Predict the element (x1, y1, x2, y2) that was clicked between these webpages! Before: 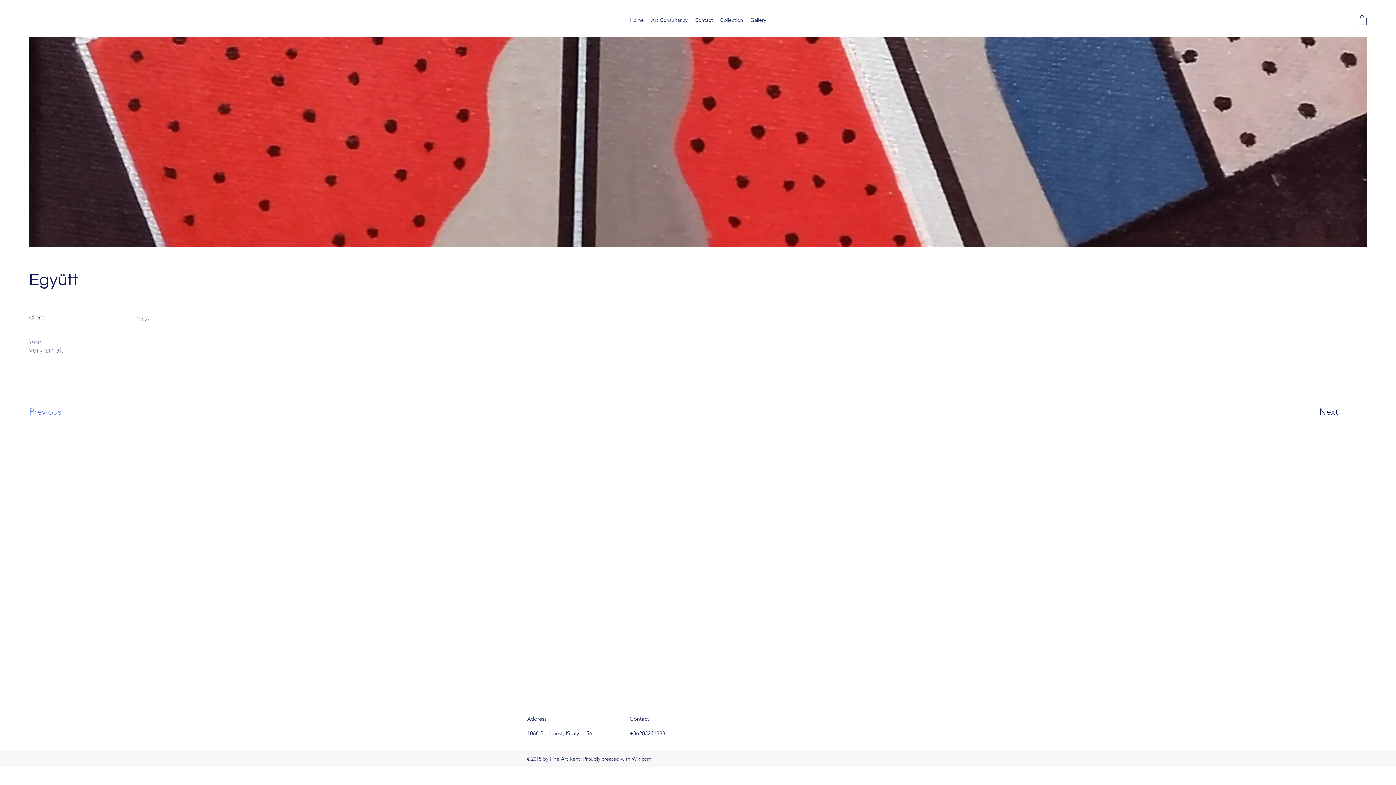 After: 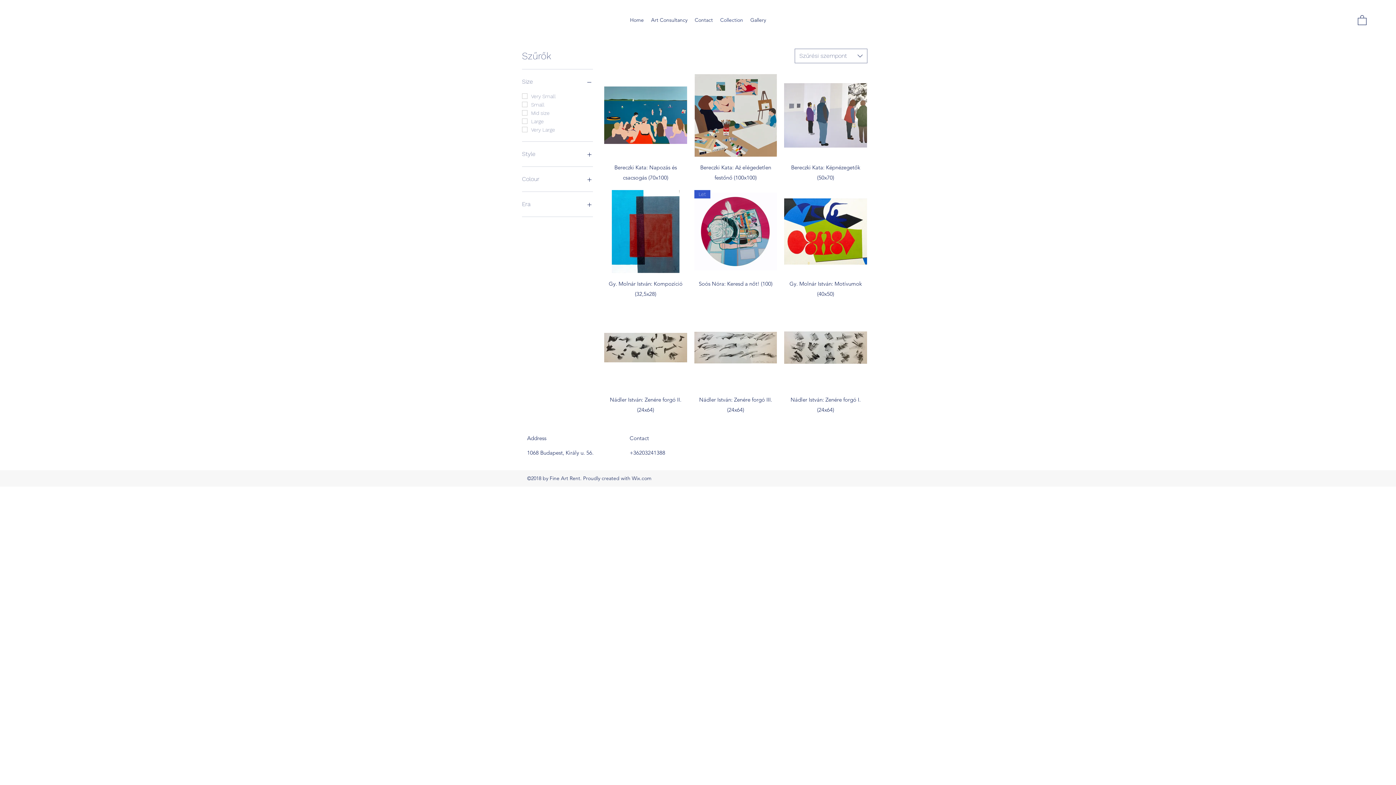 Action: bbox: (716, 14, 746, 25) label: Collection